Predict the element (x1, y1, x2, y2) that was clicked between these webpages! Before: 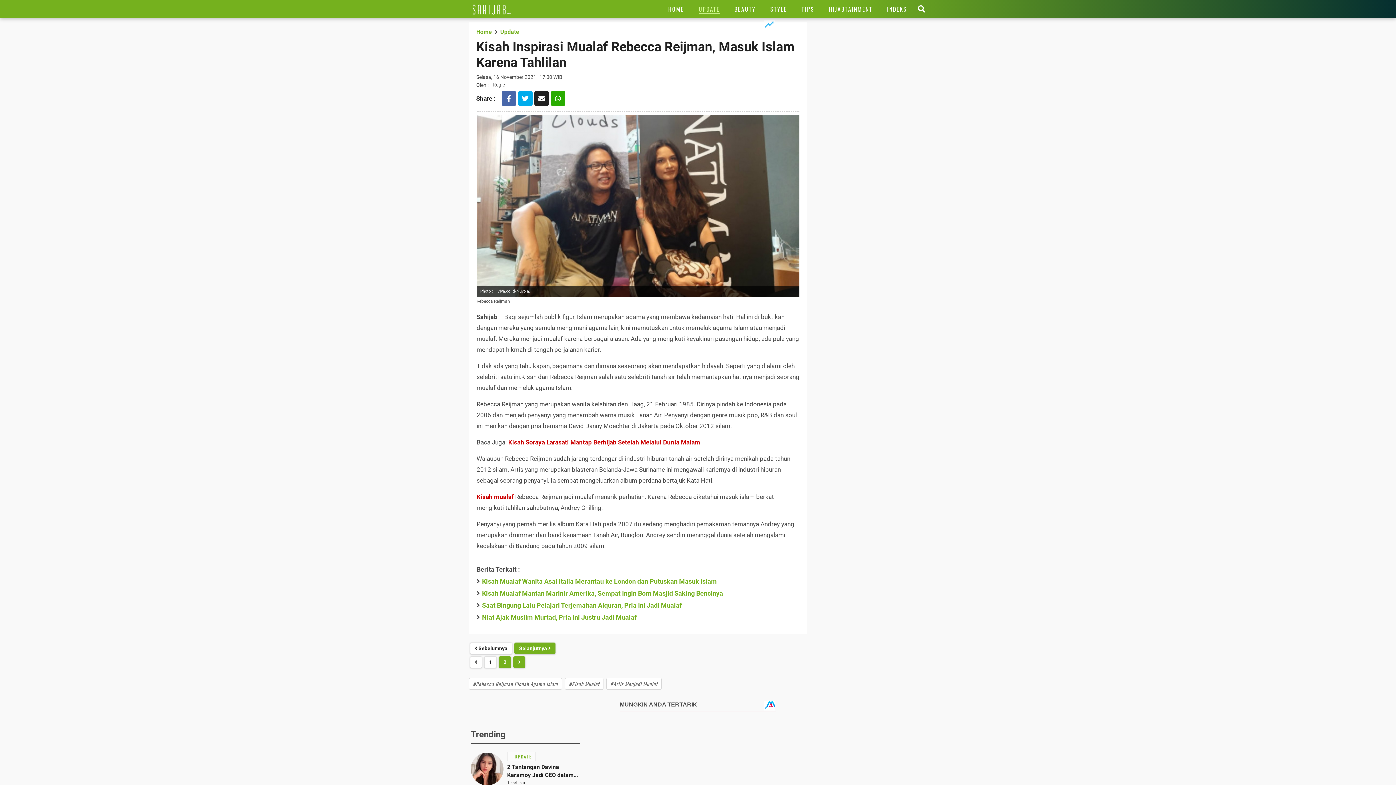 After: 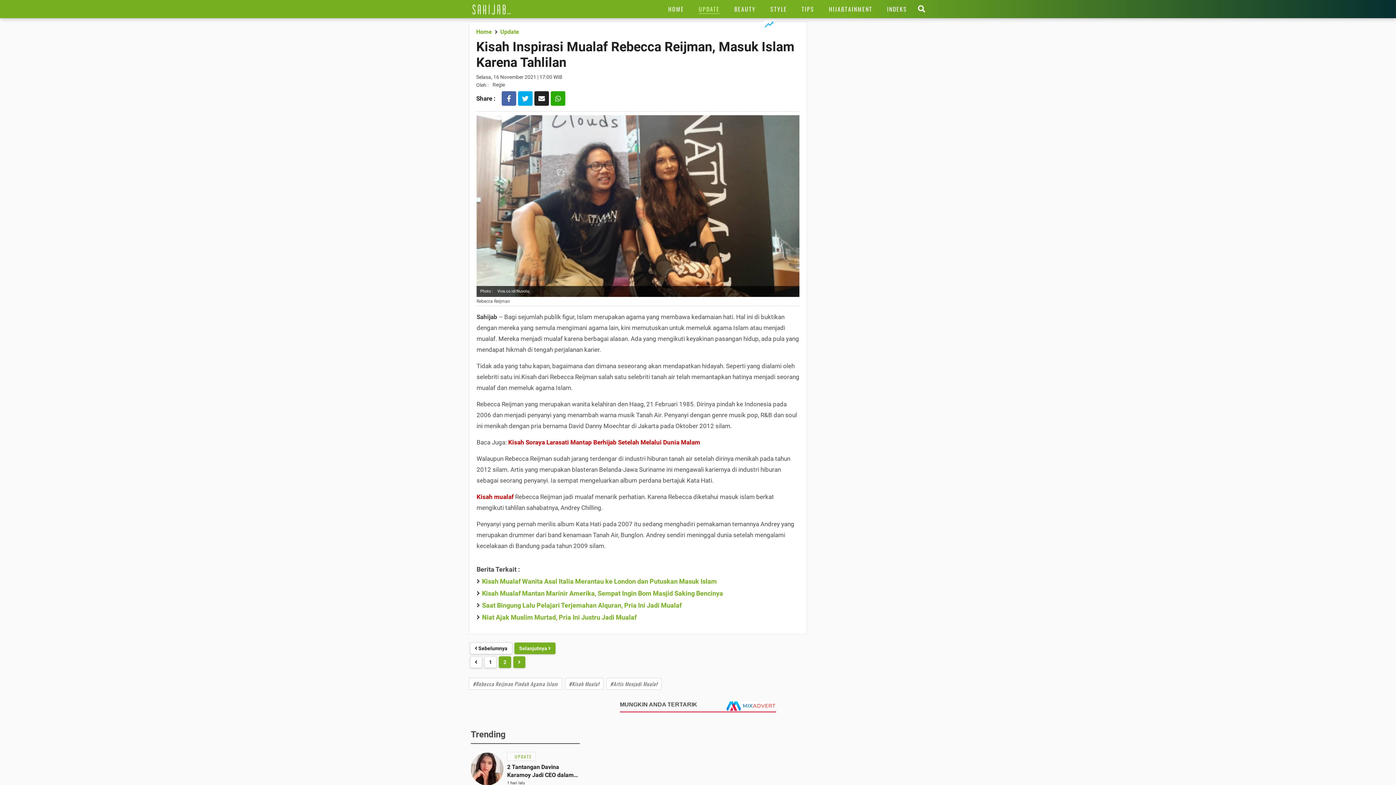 Action: bbox: (727, 707, 776, 716)